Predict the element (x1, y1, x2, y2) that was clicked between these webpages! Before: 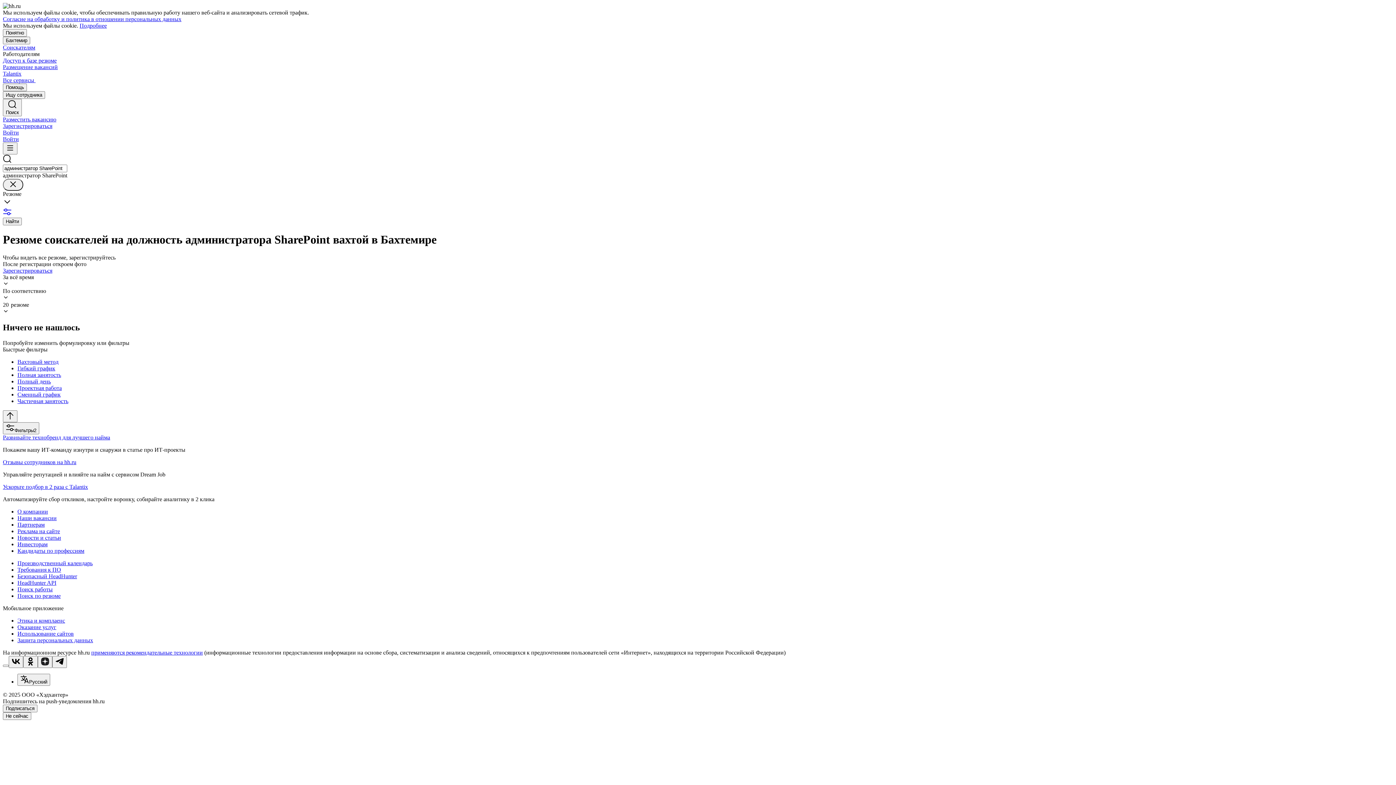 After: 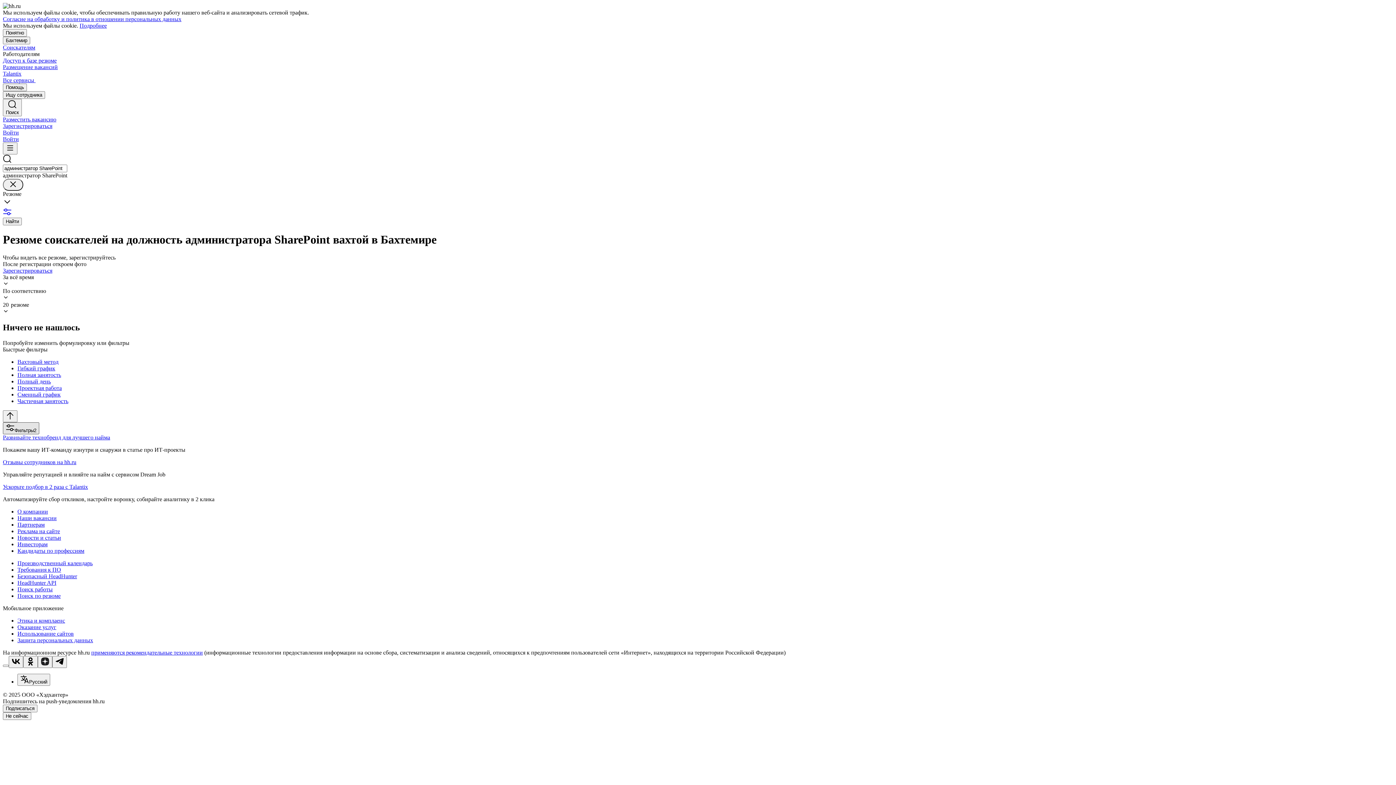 Action: bbox: (2, 422, 39, 434) label: Фильтры2